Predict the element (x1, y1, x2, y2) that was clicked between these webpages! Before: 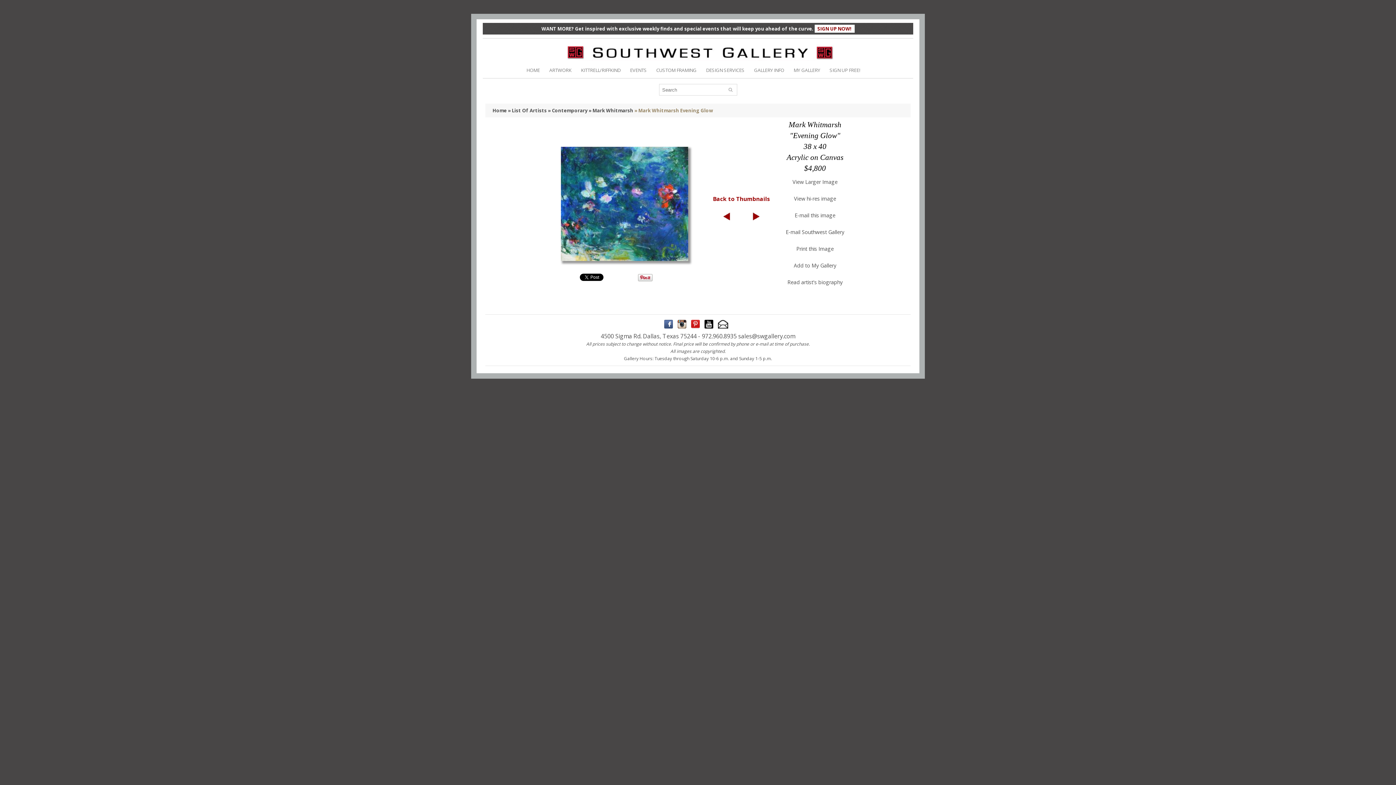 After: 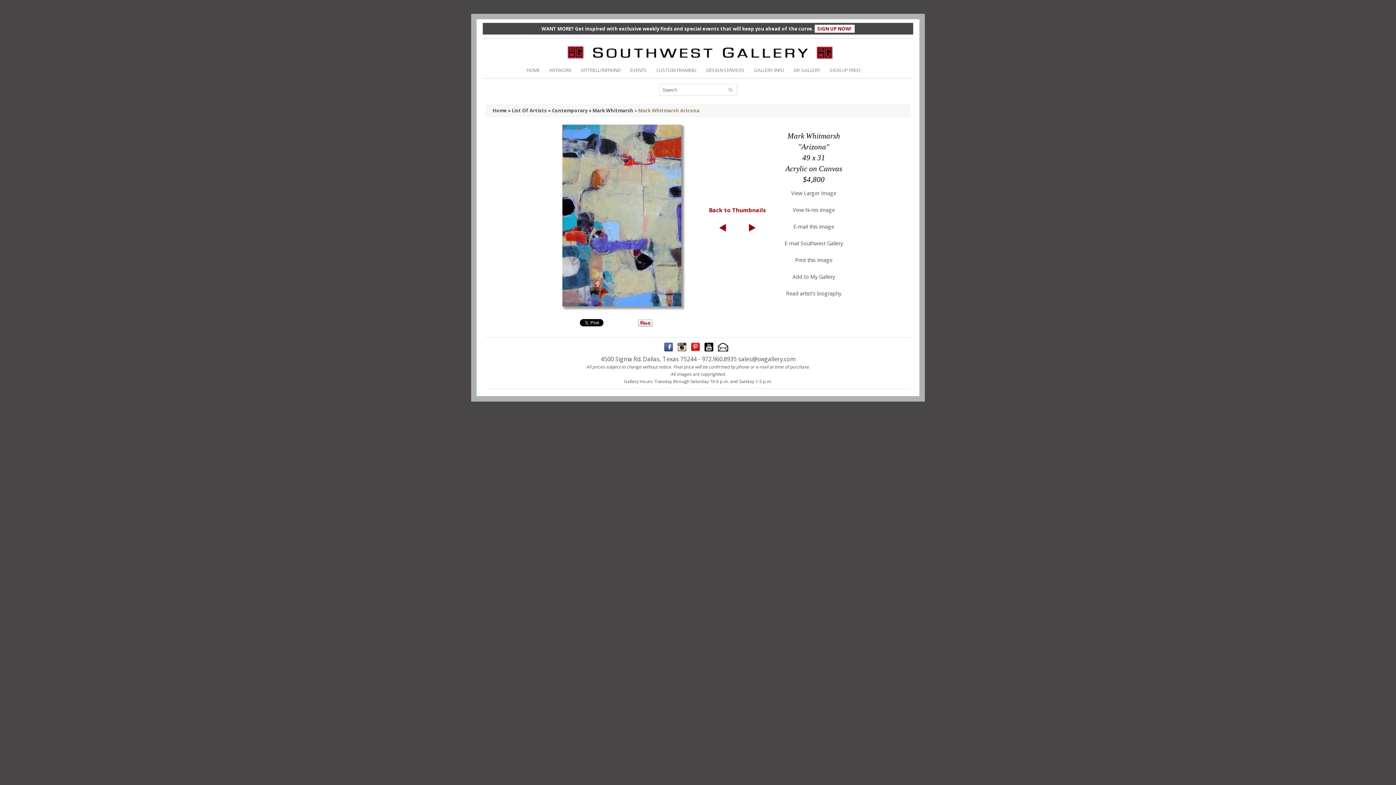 Action: bbox: (753, 212, 759, 220)